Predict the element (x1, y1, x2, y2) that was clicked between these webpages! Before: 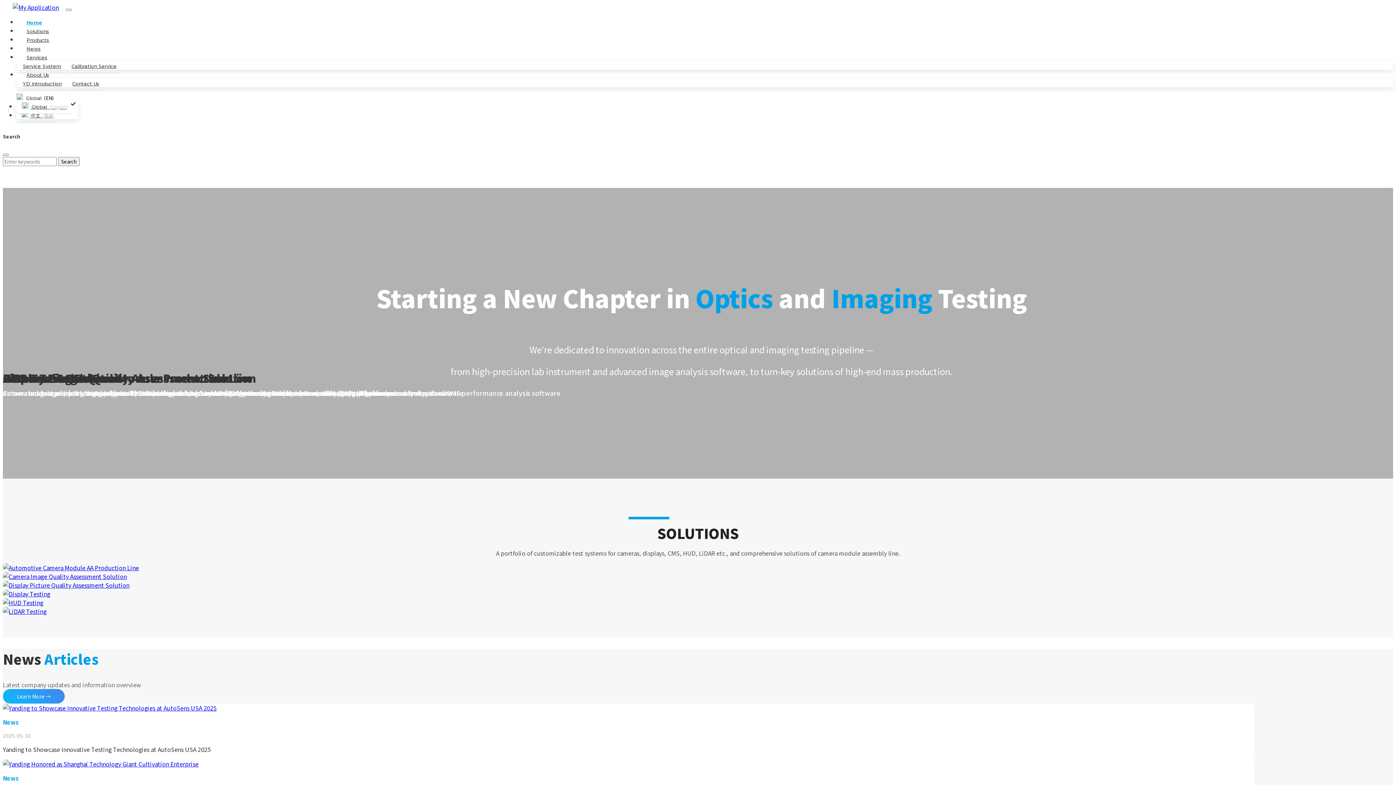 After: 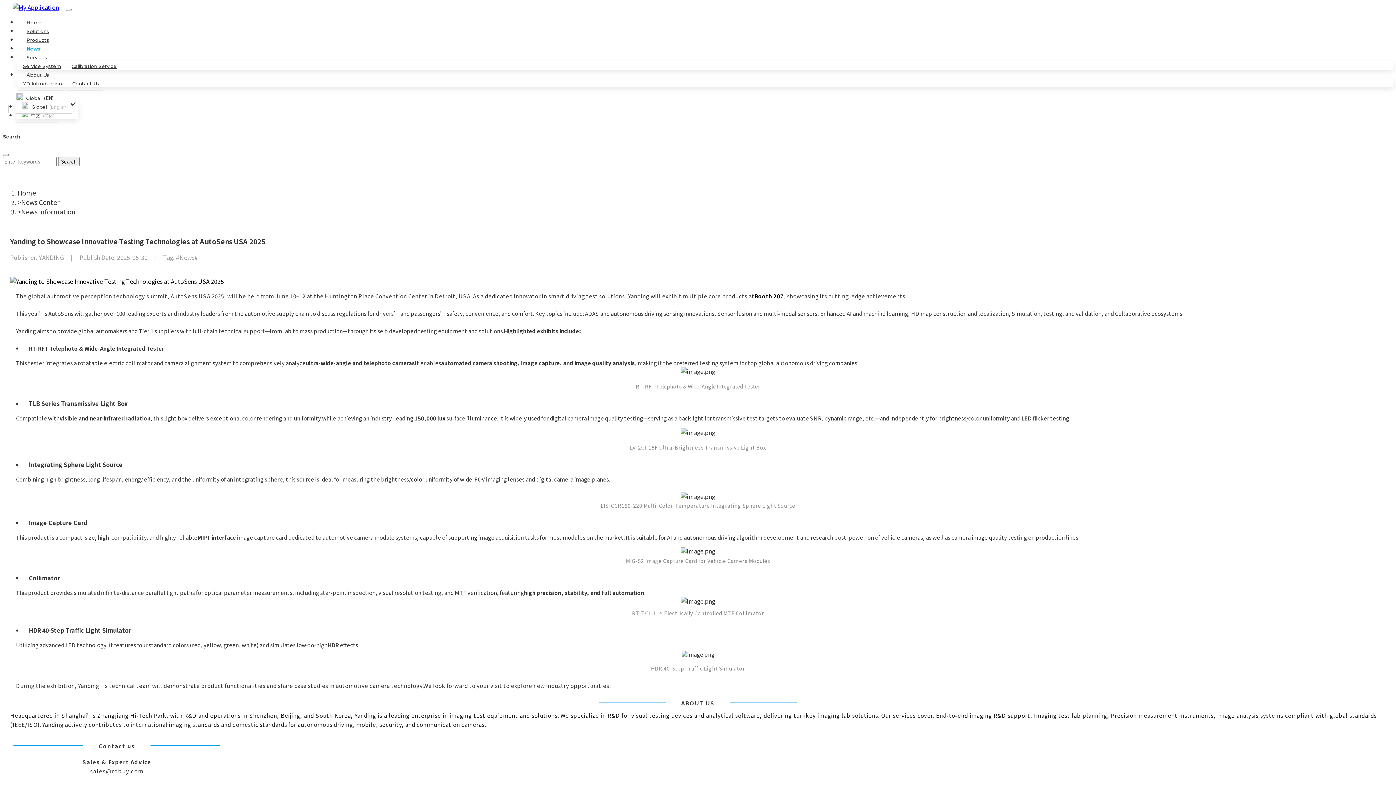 Action: label: YANDING Autosens USA 2025 bbox: (0, 0, 1396, 785)